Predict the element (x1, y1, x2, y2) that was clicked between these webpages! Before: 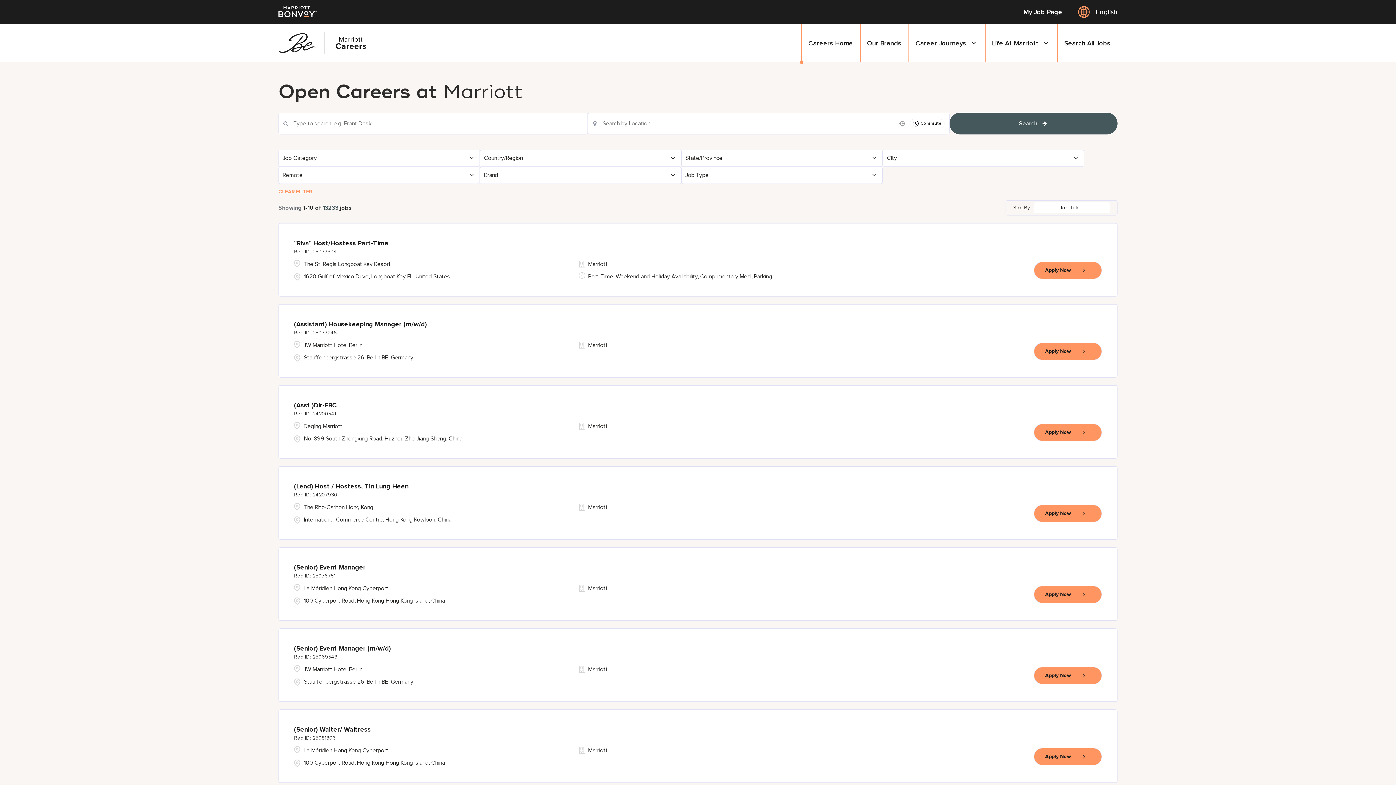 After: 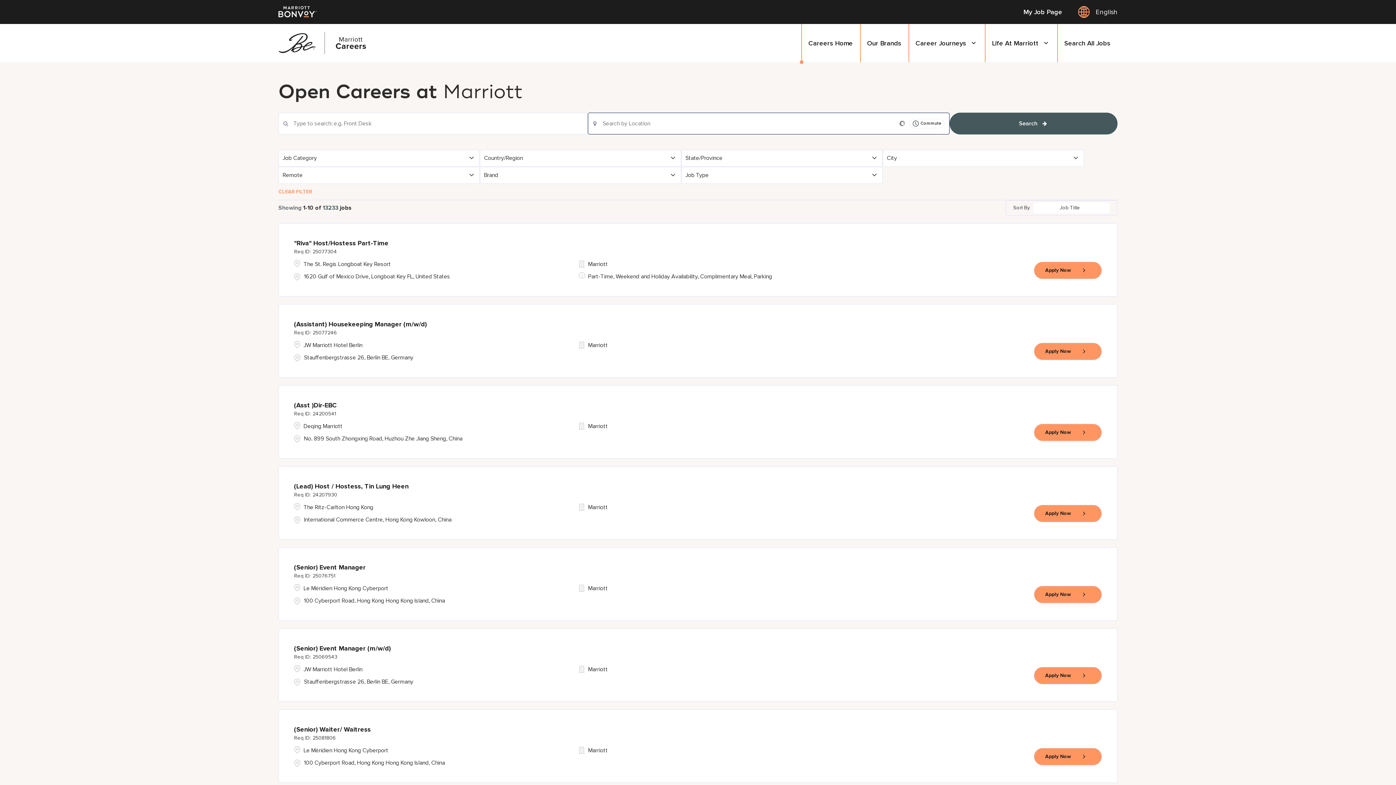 Action: bbox: (899, 120, 905, 126)